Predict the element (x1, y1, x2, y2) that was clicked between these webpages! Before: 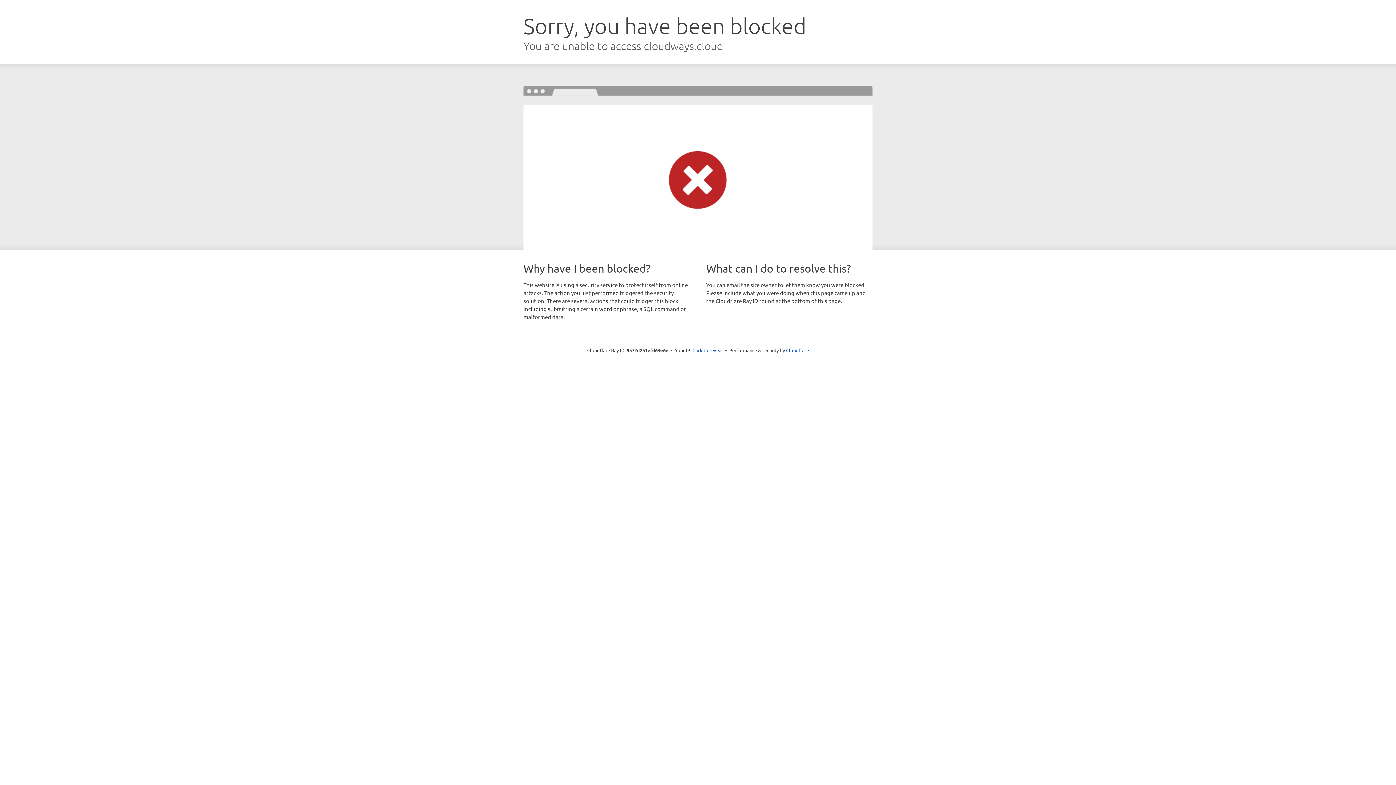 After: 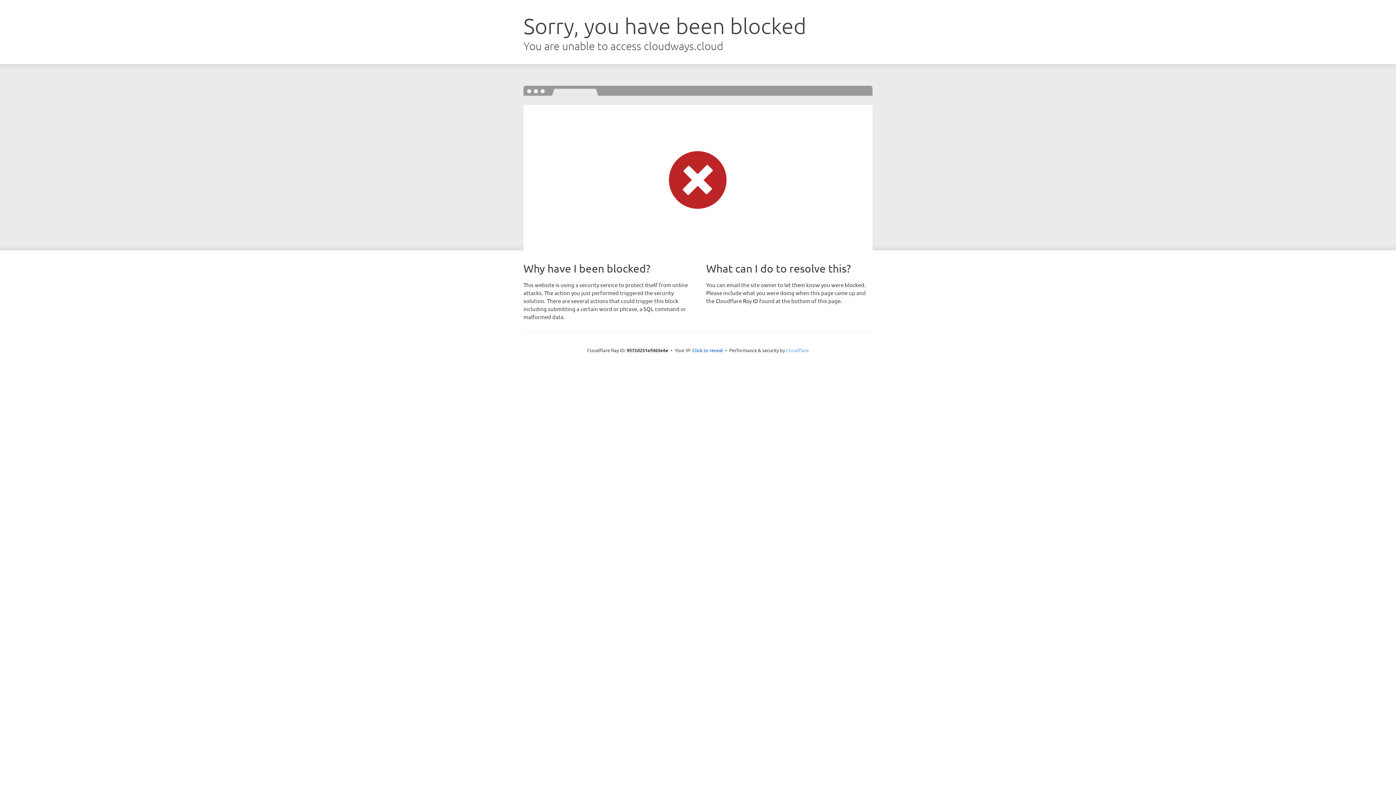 Action: label: Cloudflare bbox: (786, 347, 809, 353)